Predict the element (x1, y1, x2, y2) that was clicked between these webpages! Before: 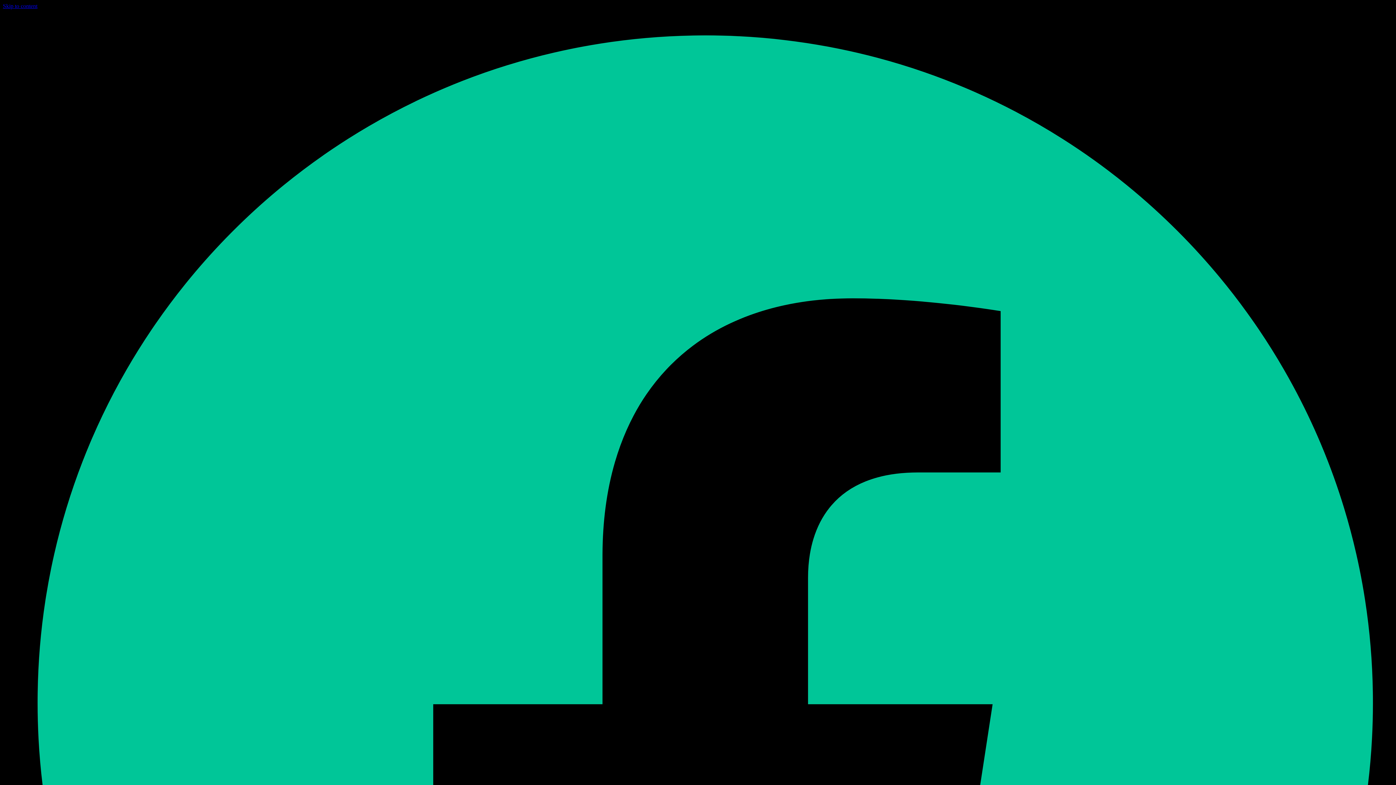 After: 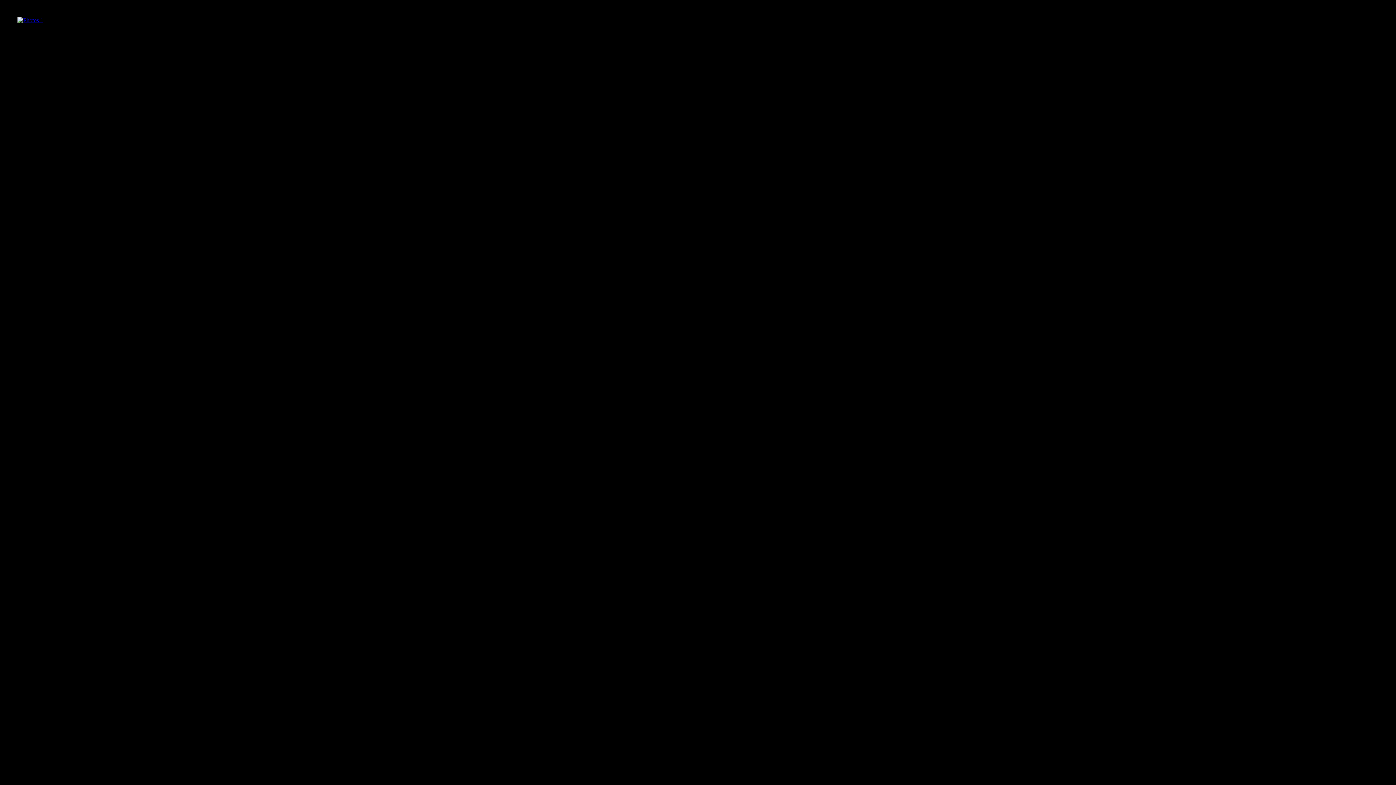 Action: label: Skip to content bbox: (2, 2, 37, 9)